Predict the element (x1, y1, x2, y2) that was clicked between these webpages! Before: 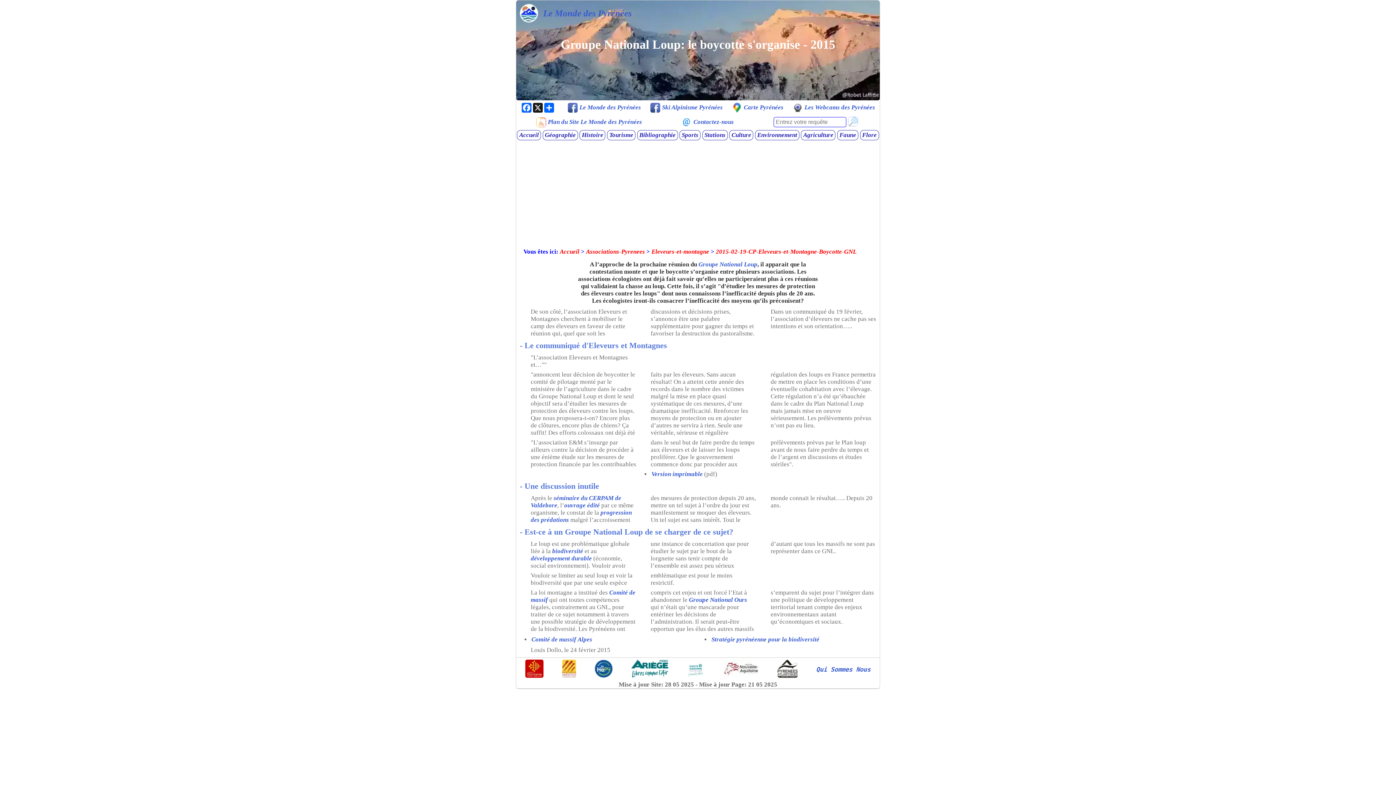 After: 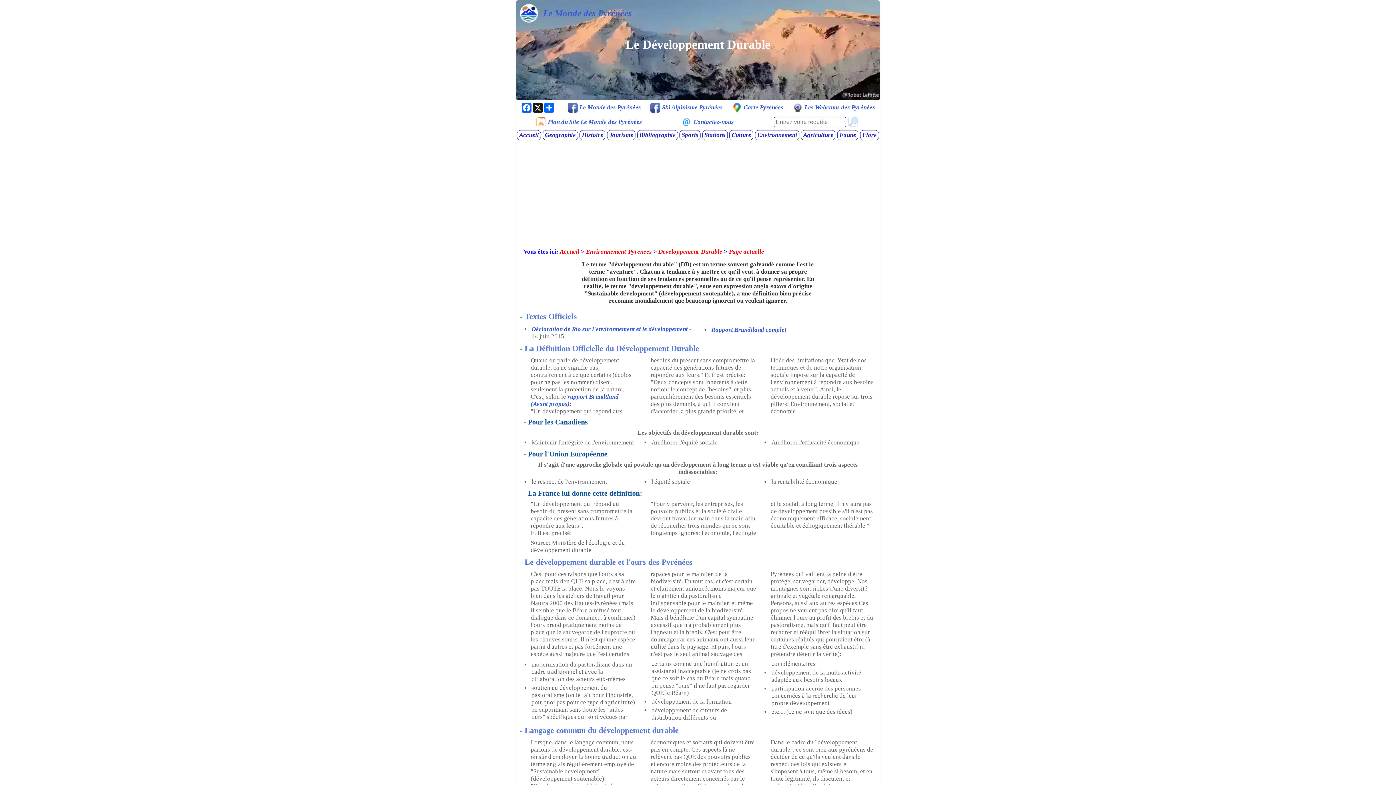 Action: bbox: (530, 555, 592, 562) label: développement durable